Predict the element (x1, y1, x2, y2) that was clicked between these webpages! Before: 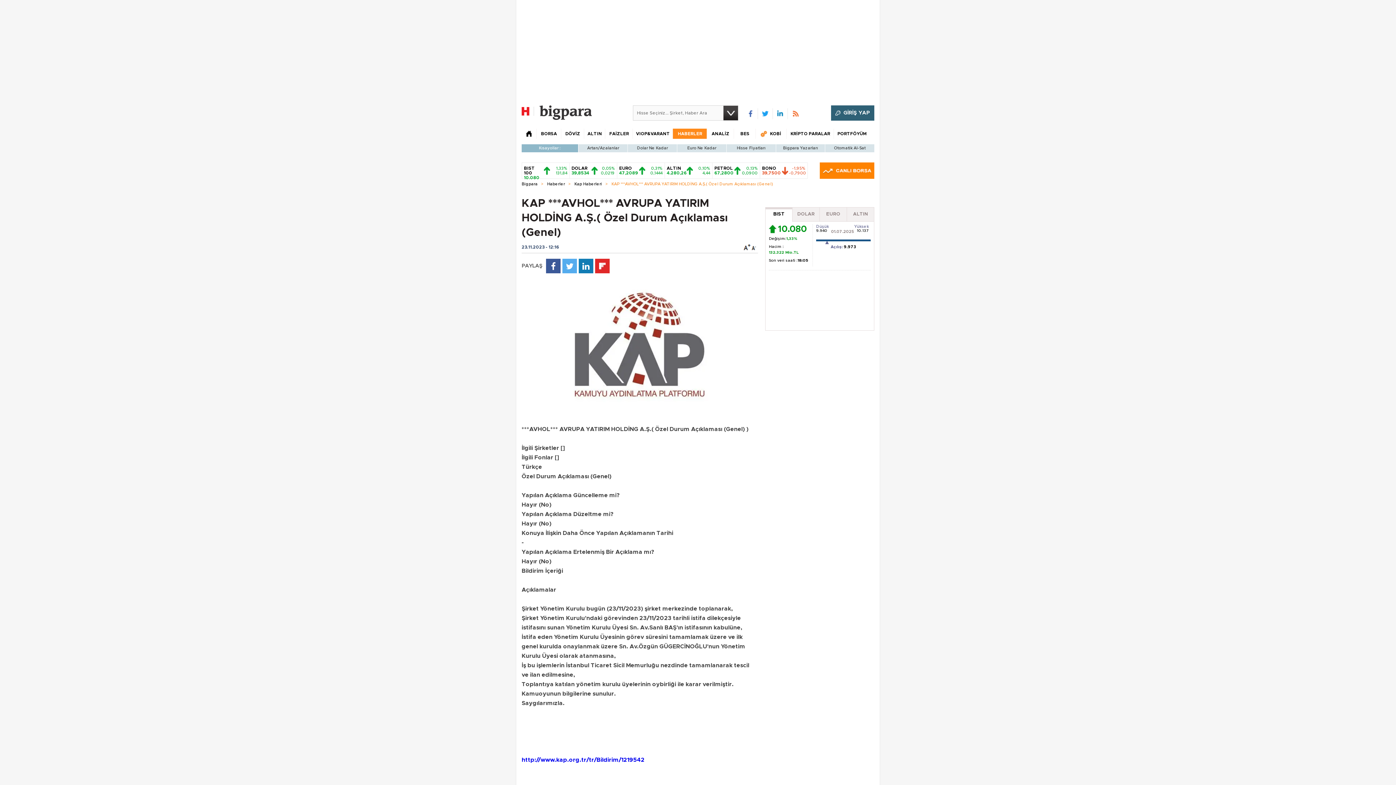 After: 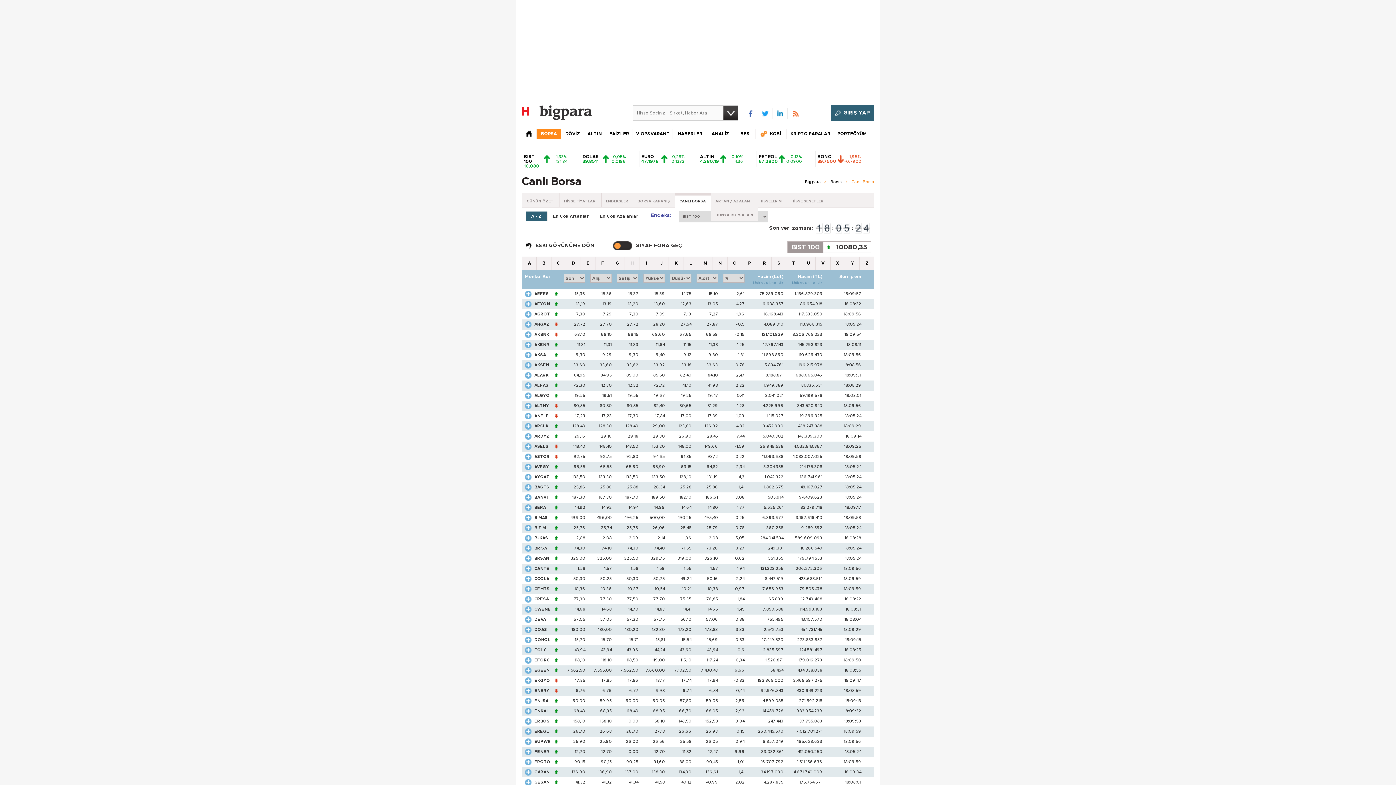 Action: label: BORSA bbox: (536, 128, 561, 138)